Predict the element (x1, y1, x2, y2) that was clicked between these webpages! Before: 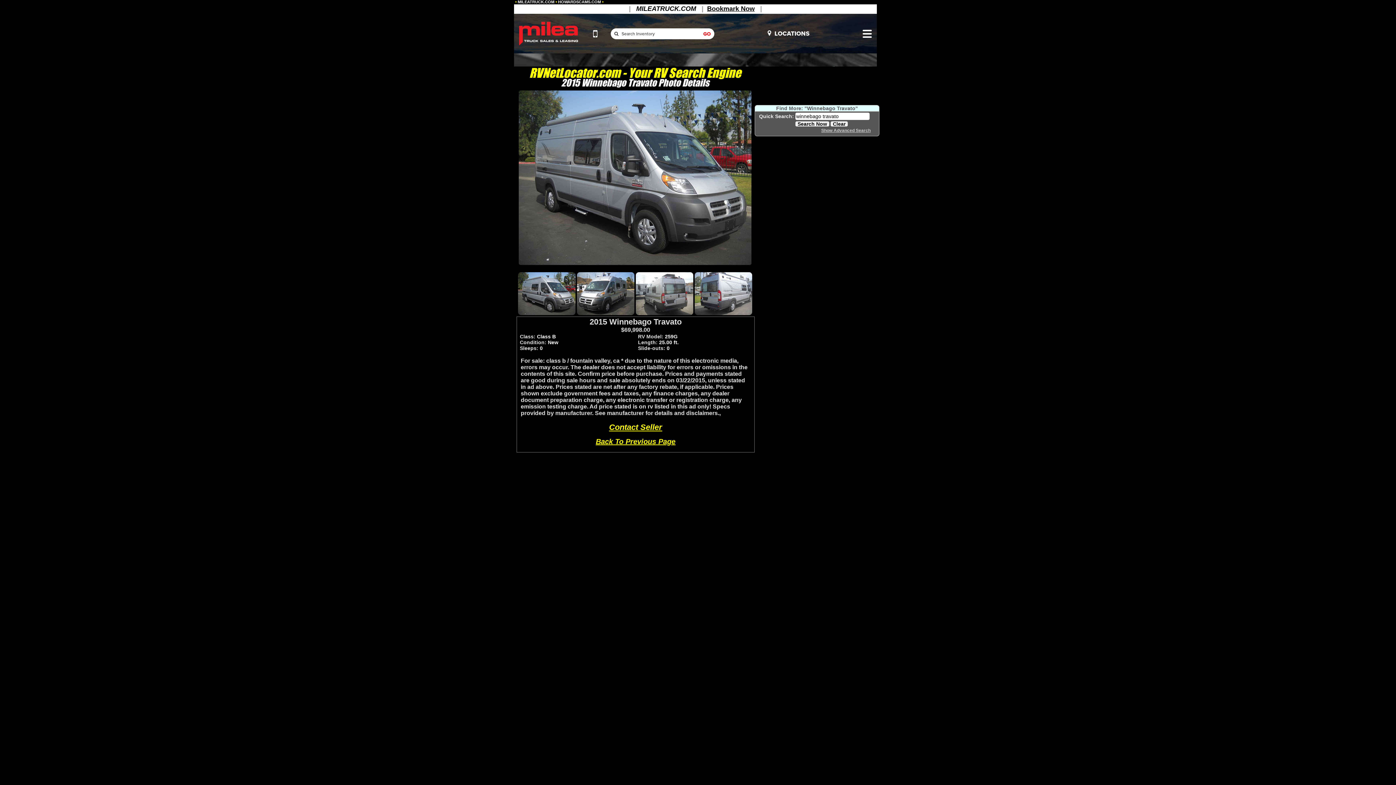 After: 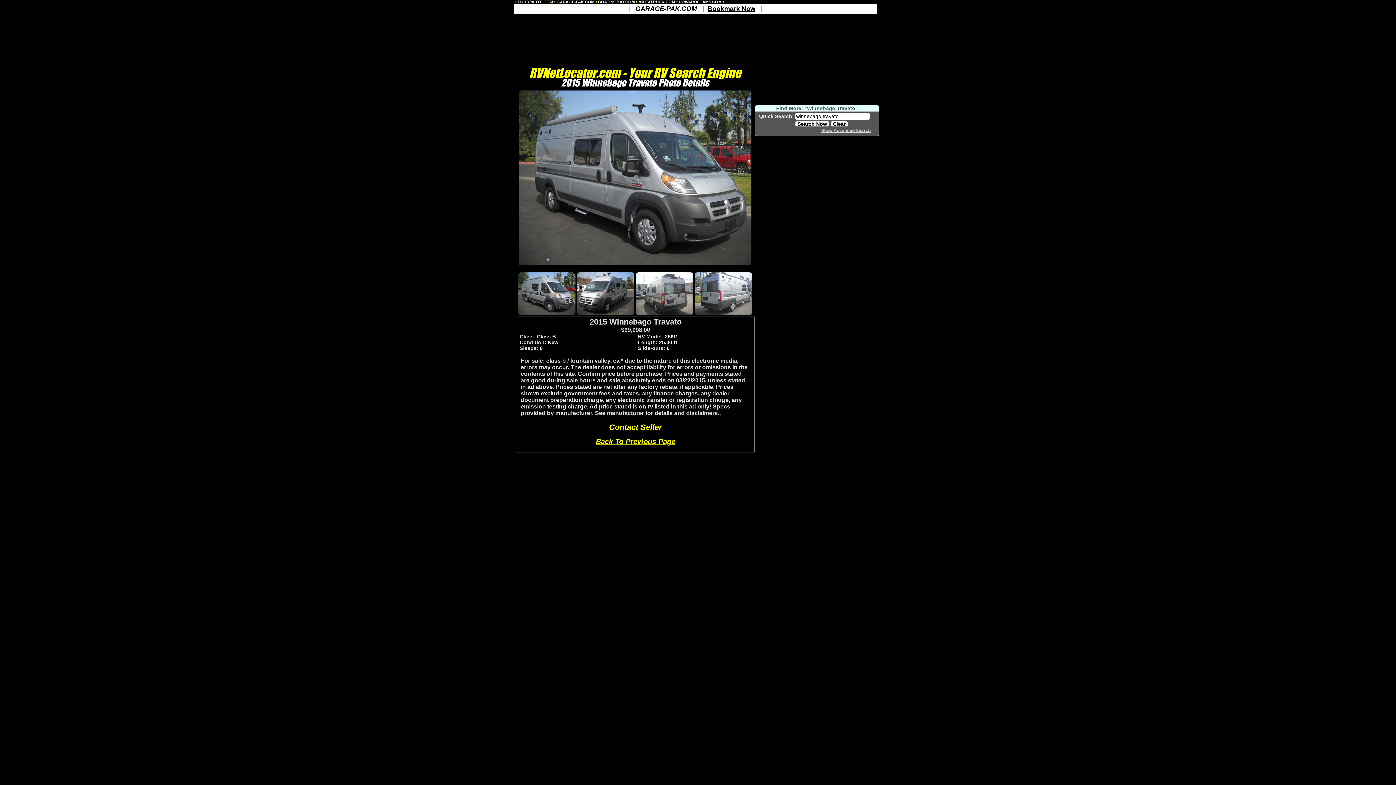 Action: label: Contact Seller bbox: (609, 422, 662, 432)